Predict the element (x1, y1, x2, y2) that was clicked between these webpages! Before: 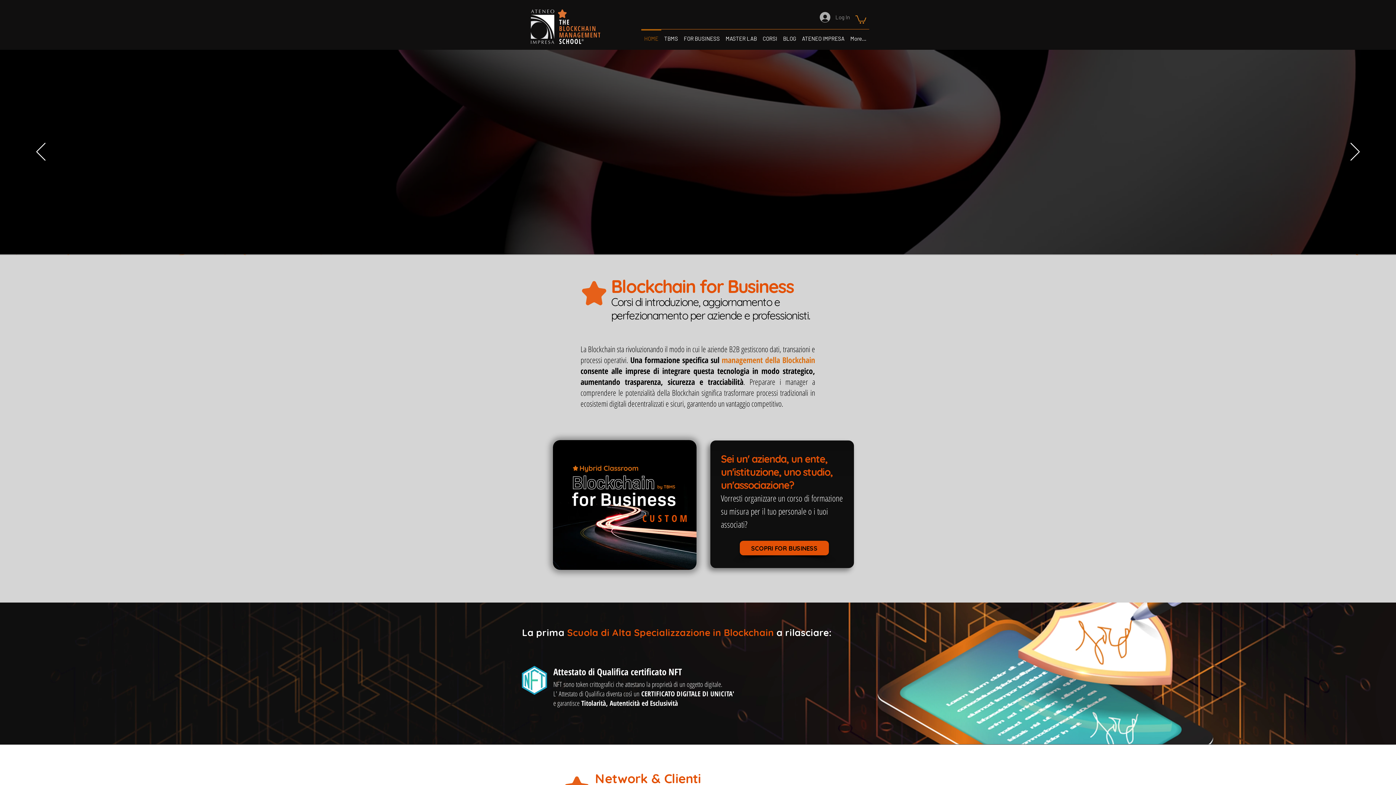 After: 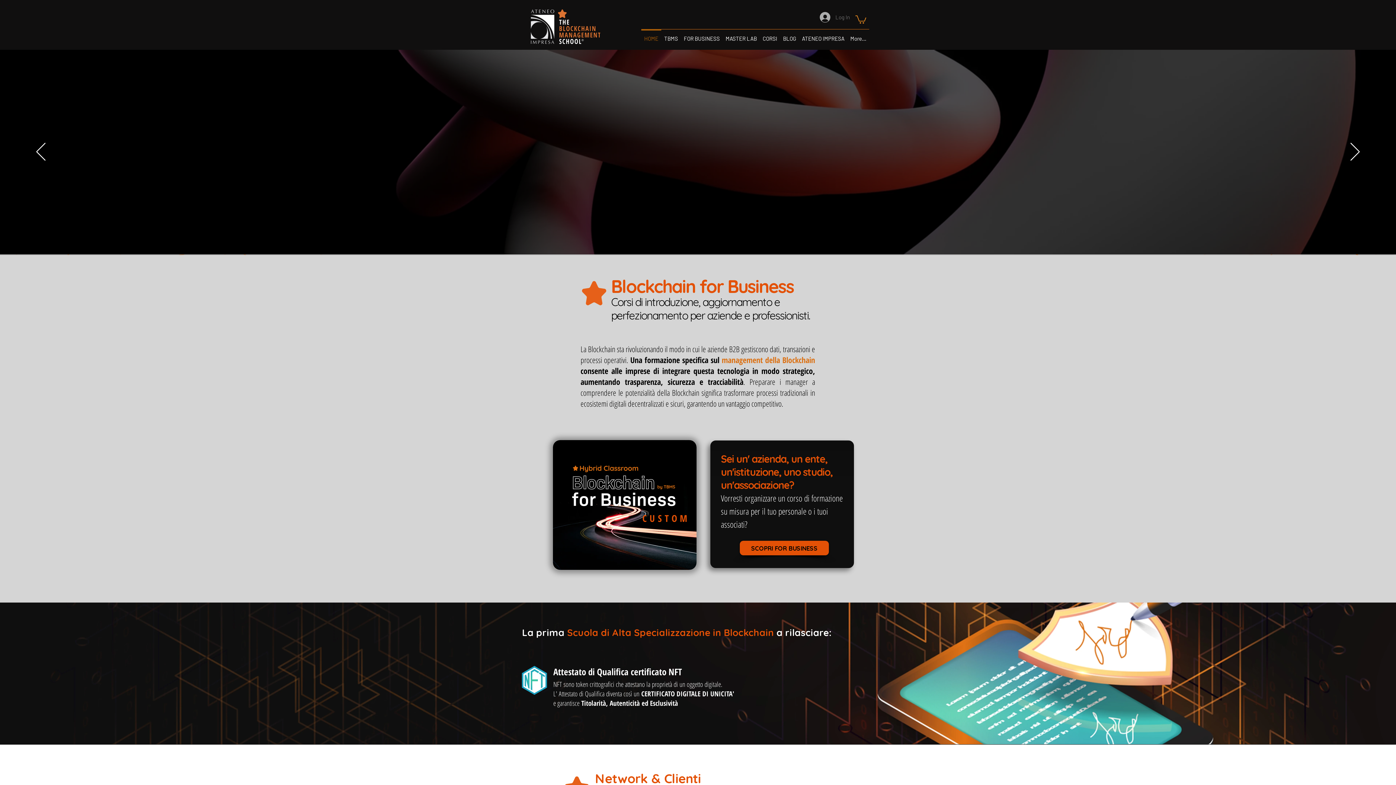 Action: label: Log In bbox: (814, 9, 855, 24)